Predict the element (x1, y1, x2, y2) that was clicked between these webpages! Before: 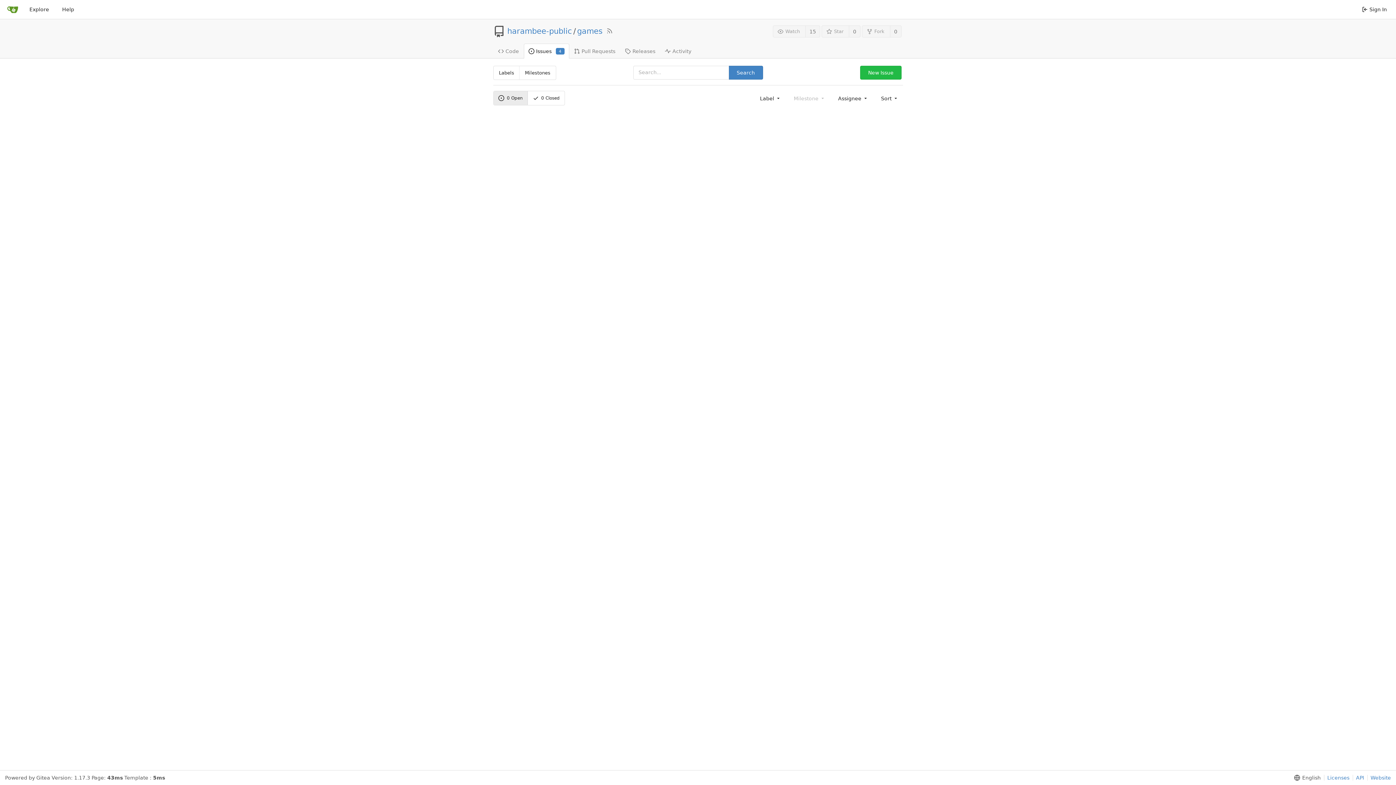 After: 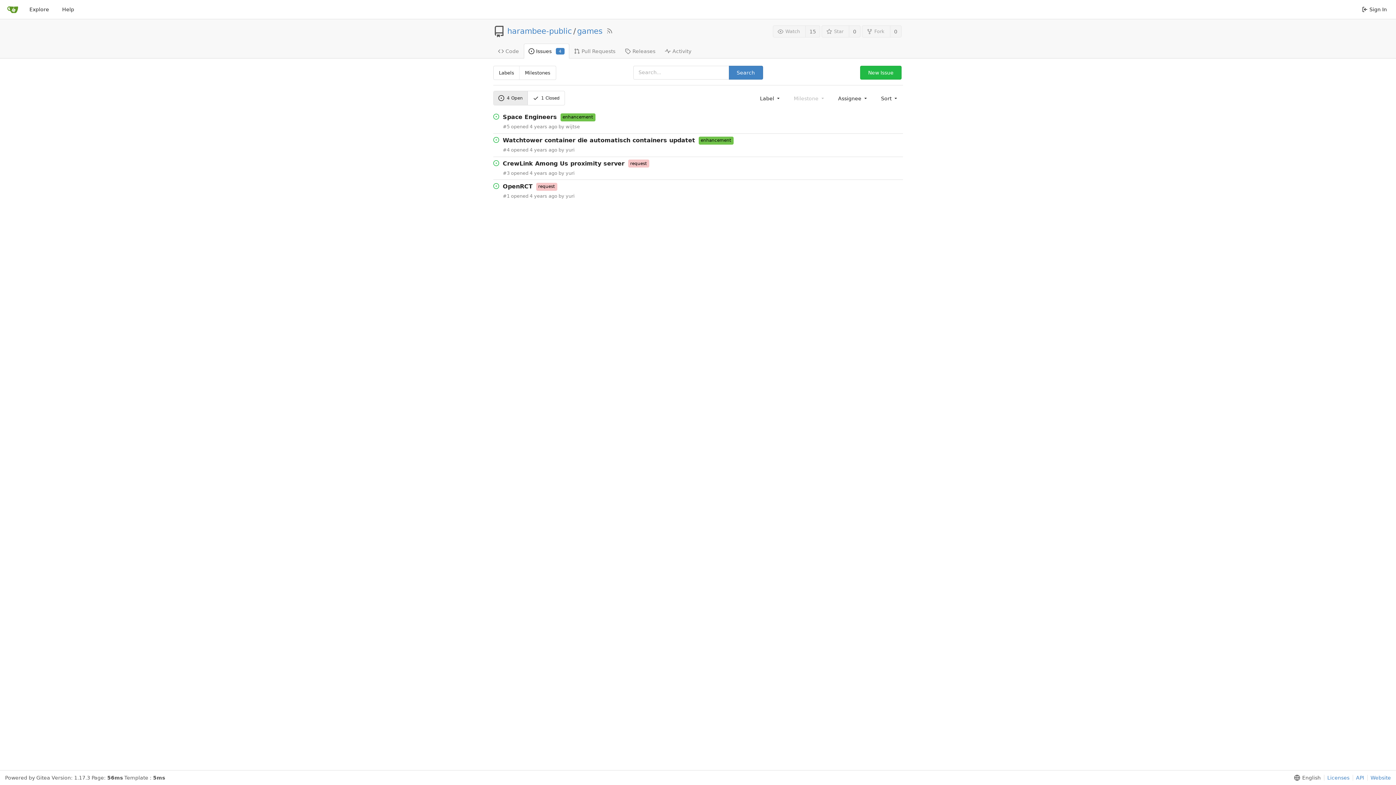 Action: bbox: (523, 43, 569, 58) label: Issues
4